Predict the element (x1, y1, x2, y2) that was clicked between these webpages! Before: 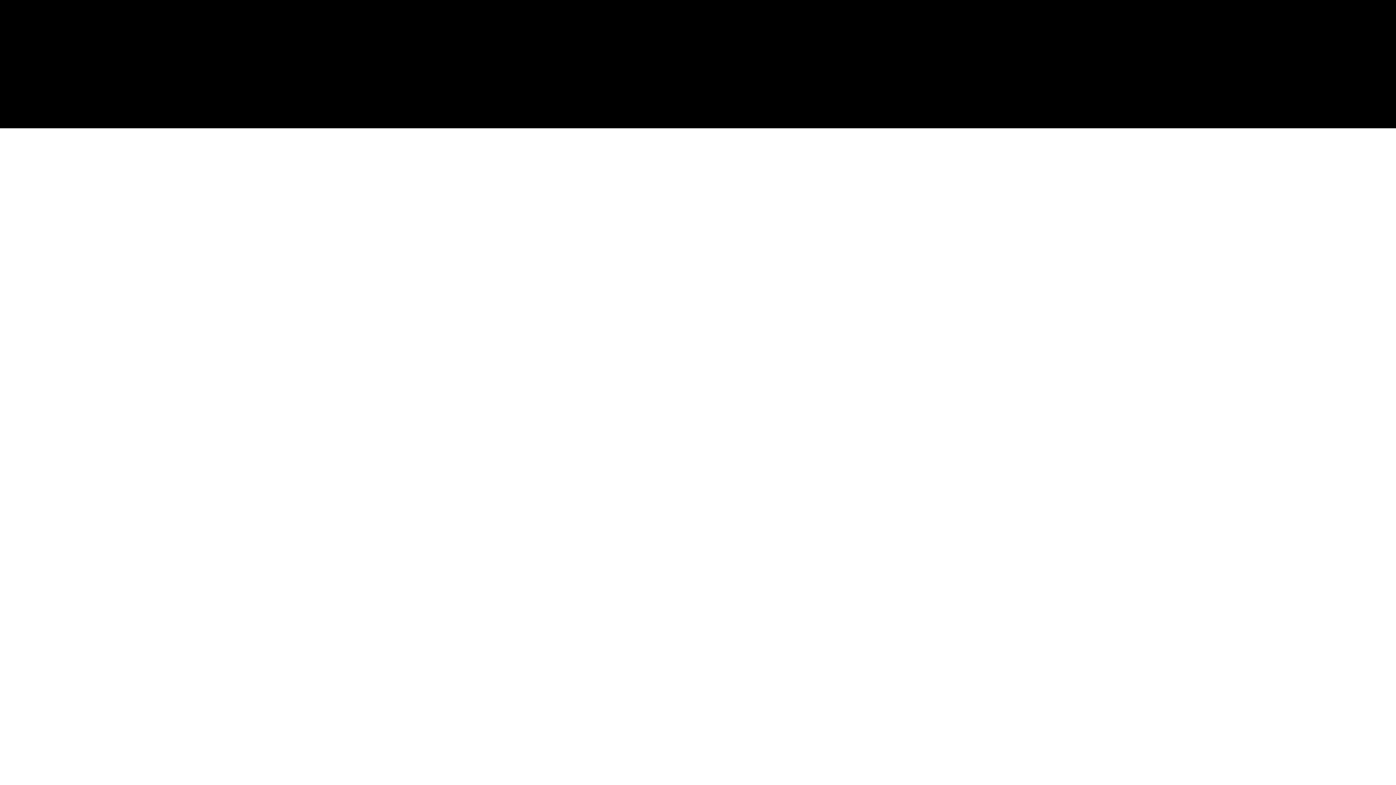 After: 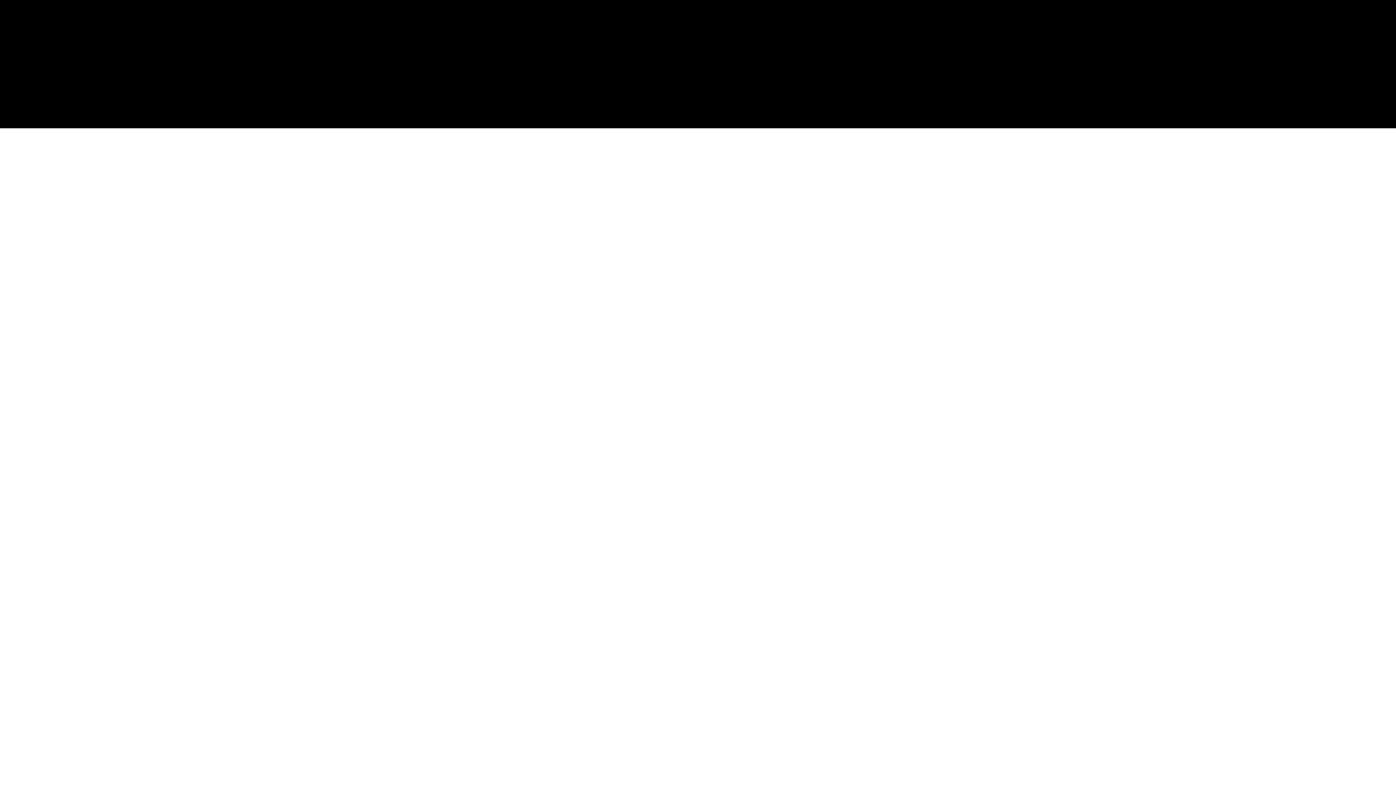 Action: bbox: (1382, 512, 1396, 529)